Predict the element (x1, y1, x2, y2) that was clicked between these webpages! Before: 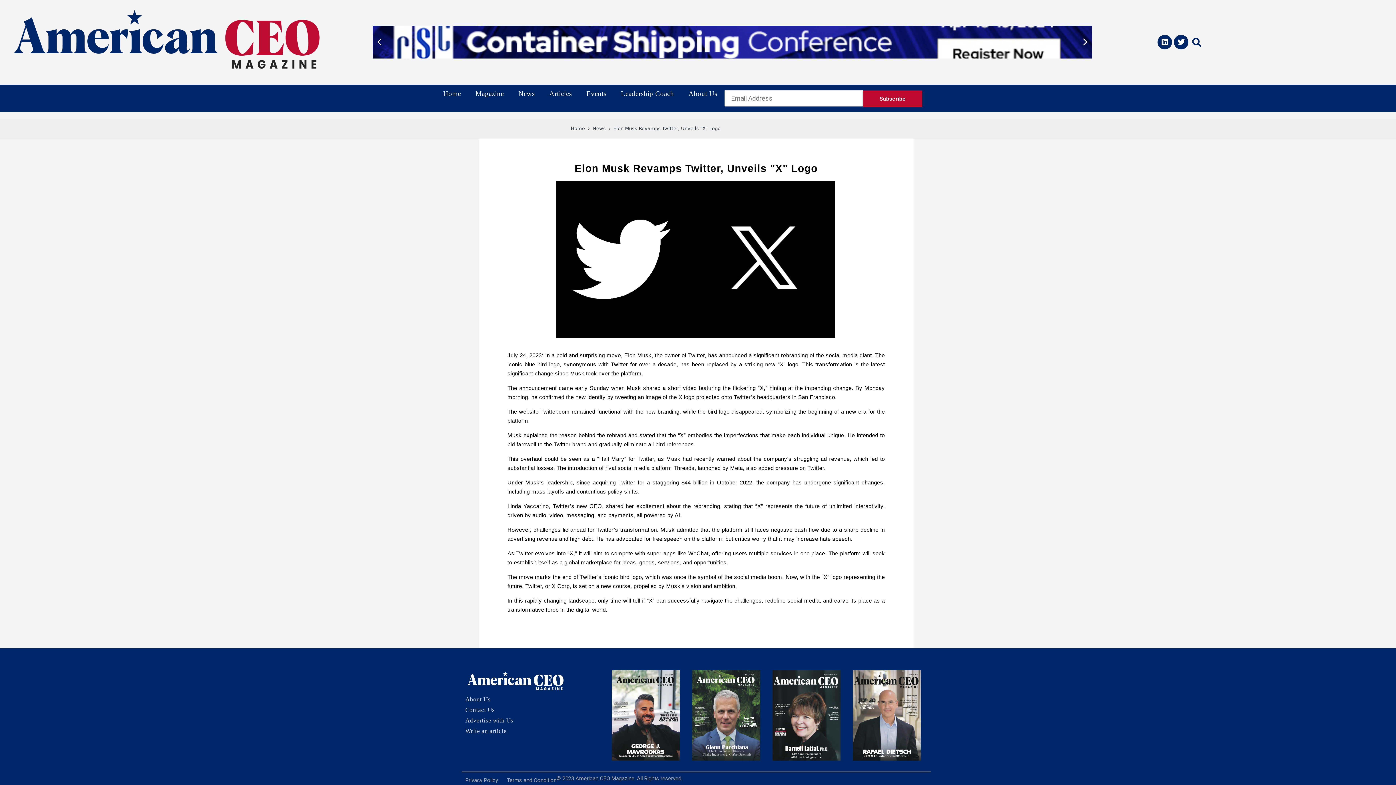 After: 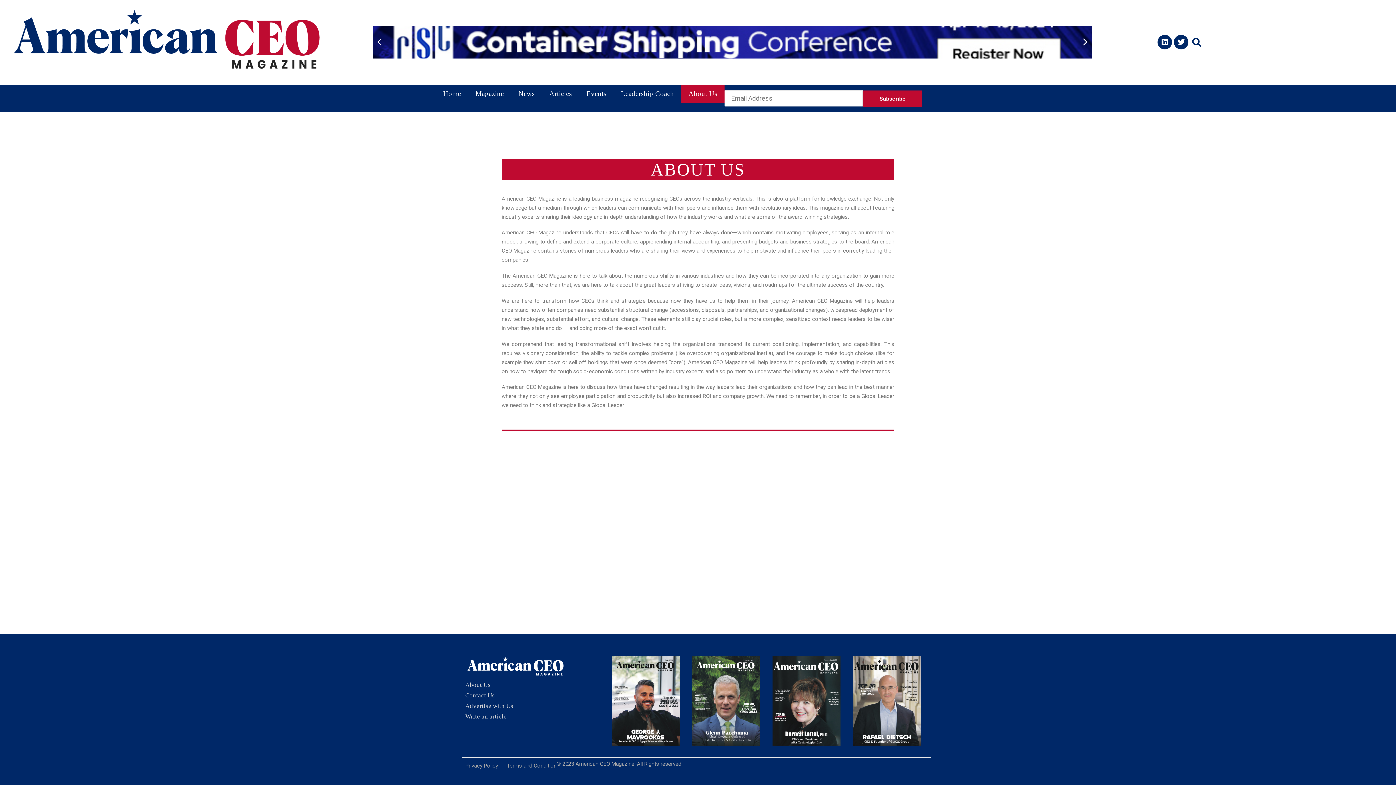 Action: label: About Us bbox: (465, 694, 566, 704)